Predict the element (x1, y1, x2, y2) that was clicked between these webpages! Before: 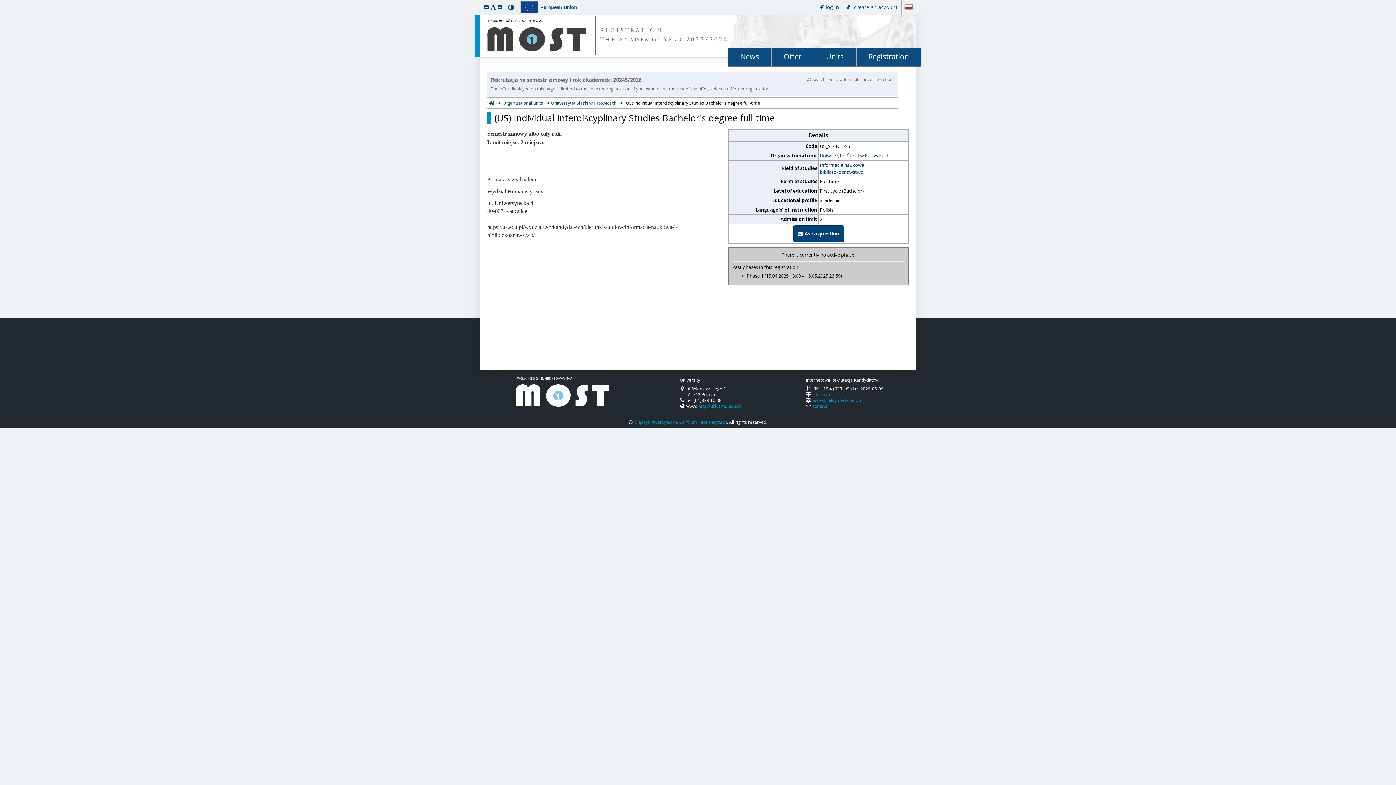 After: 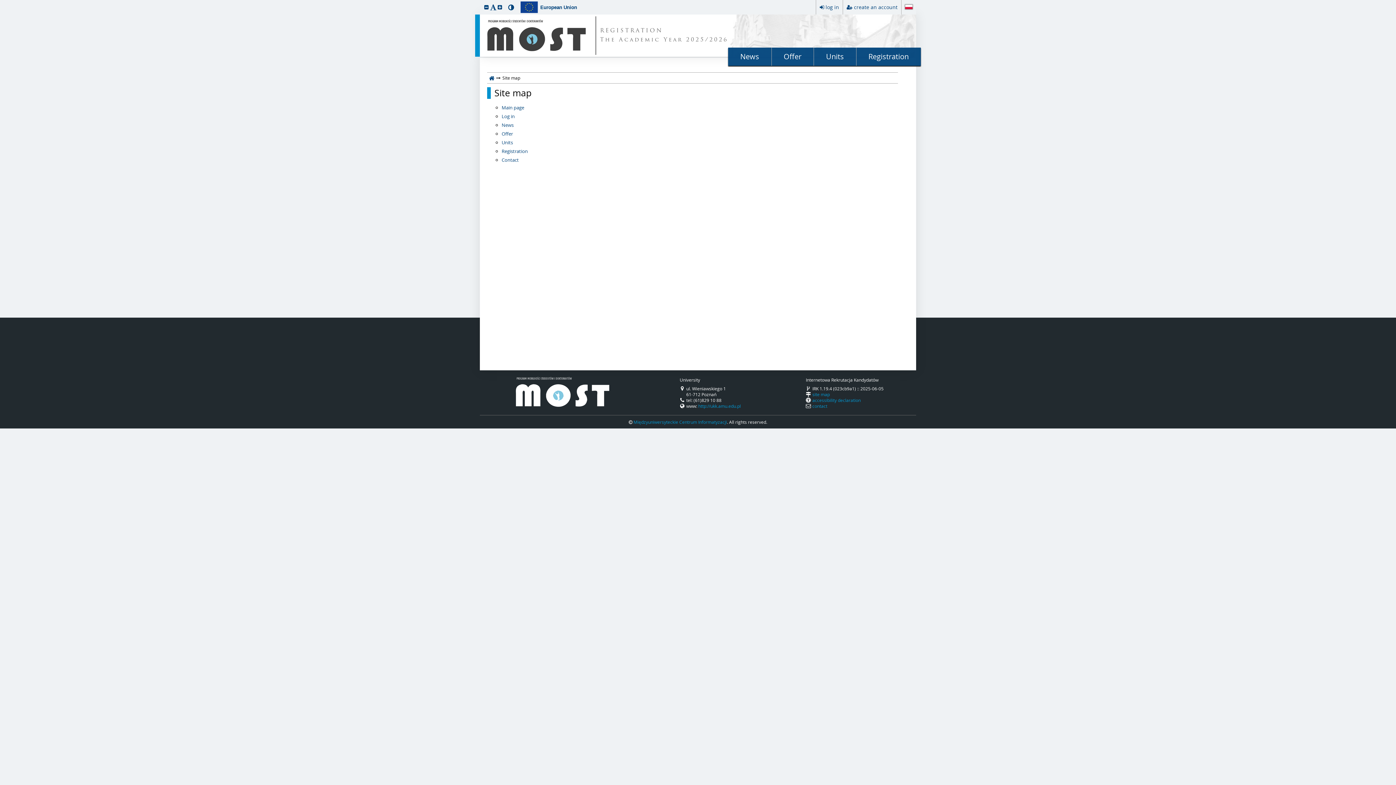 Action: bbox: (812, 391, 830, 397) label: site map